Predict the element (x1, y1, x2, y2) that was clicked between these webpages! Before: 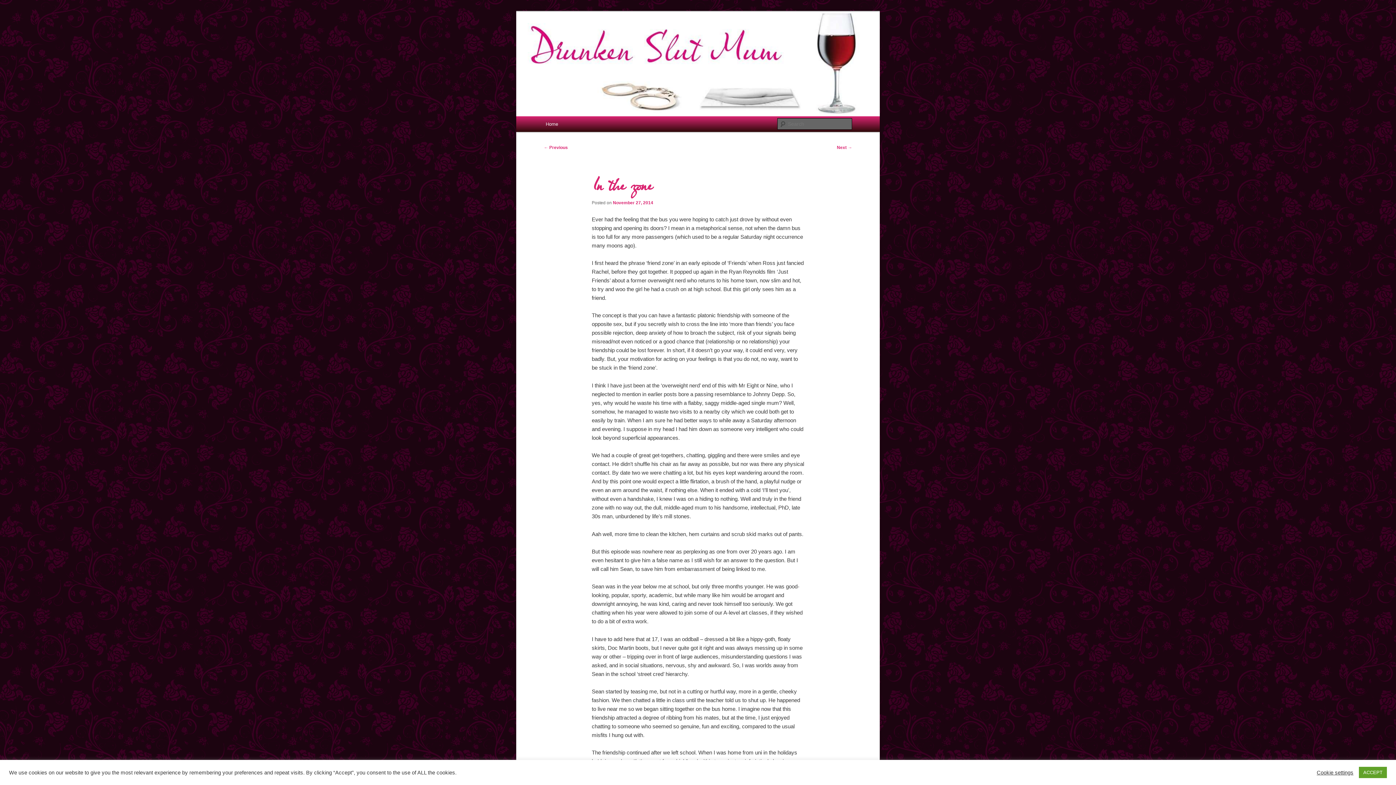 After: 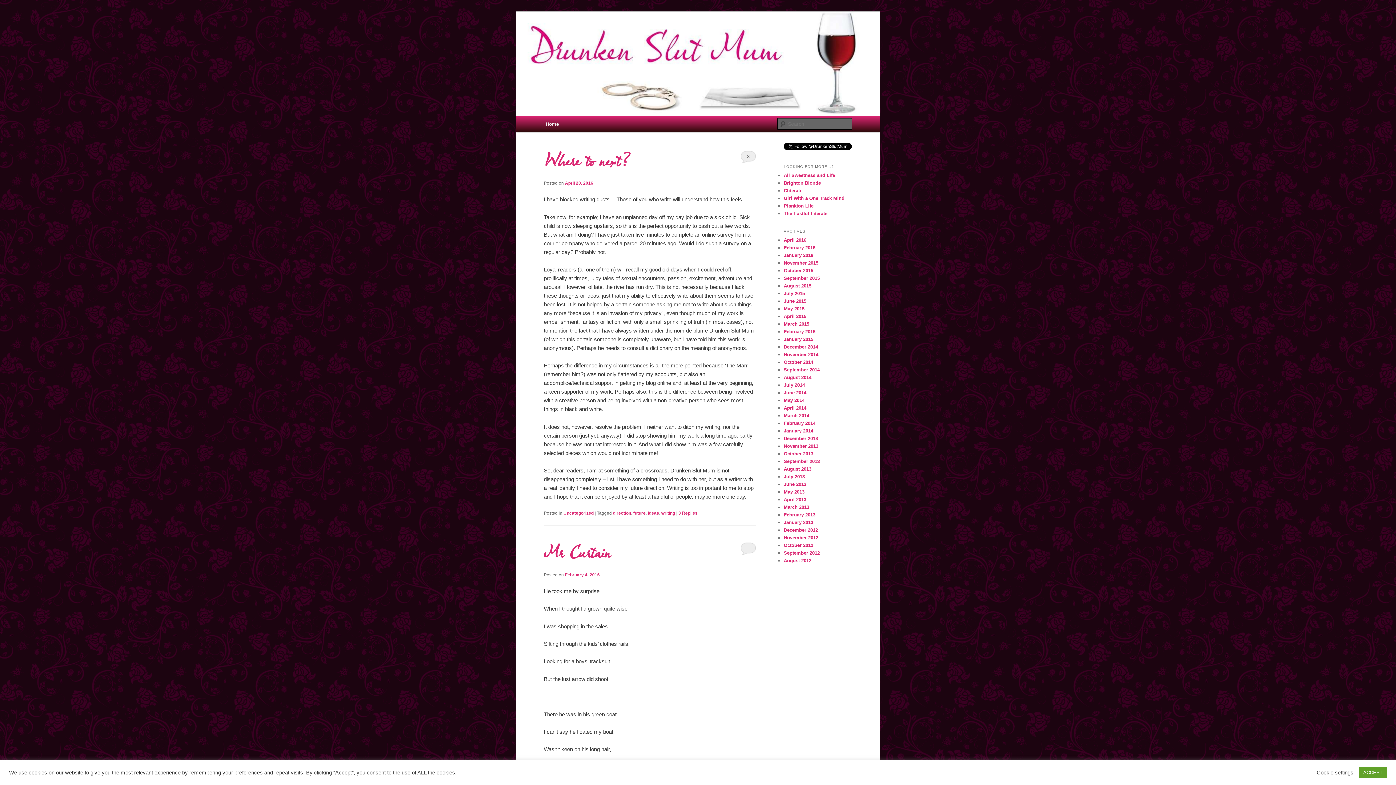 Action: bbox: (540, 116, 563, 132) label: Home